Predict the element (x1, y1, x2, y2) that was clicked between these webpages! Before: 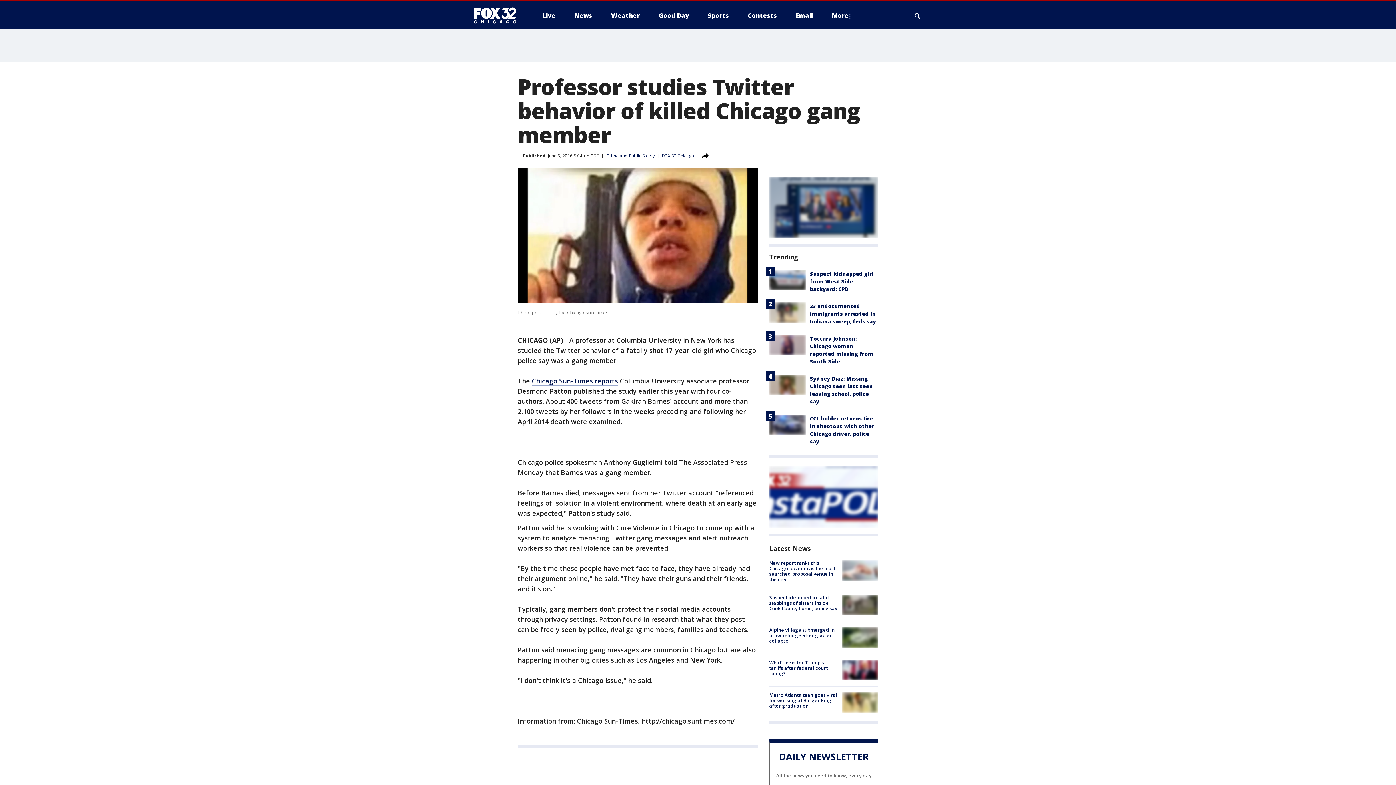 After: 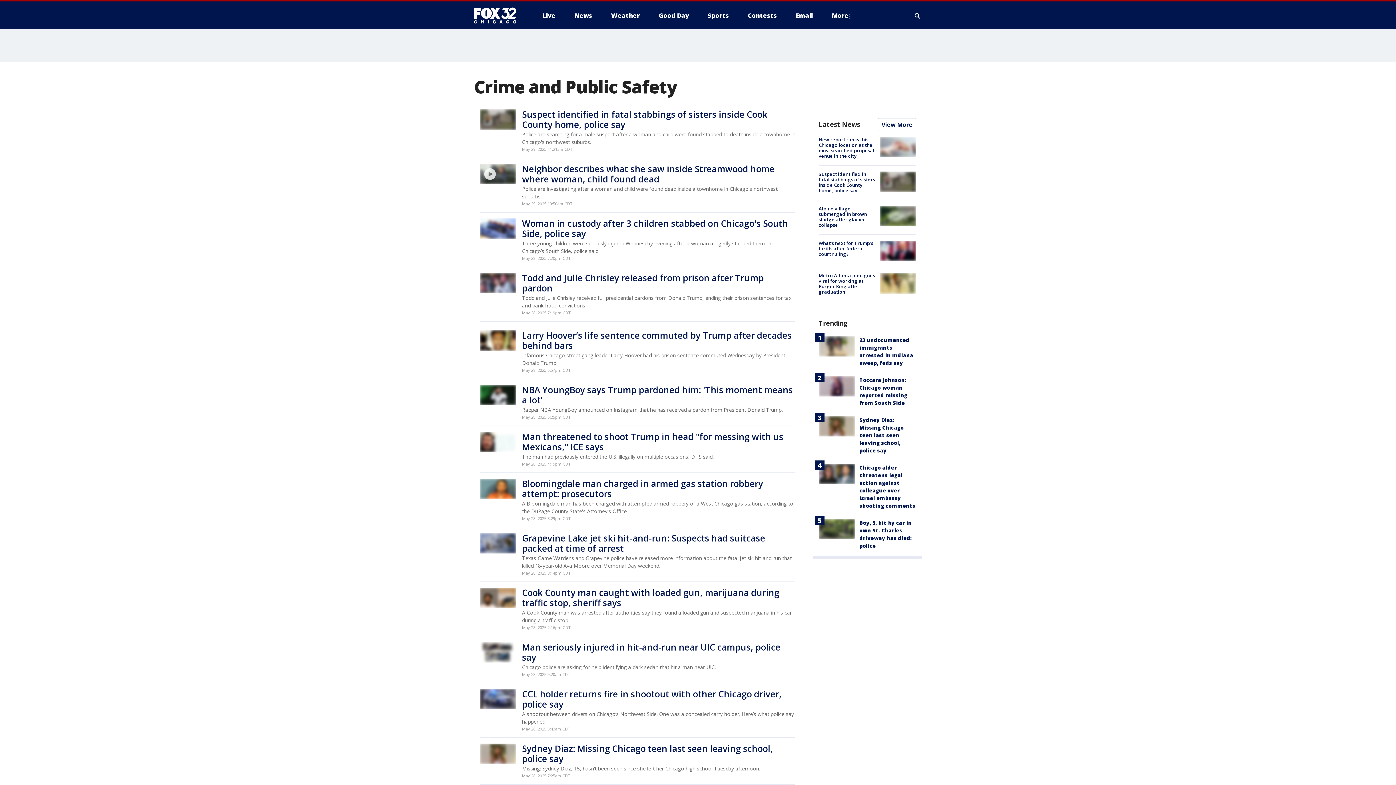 Action: label: Crime and Public Safety bbox: (606, 152, 654, 158)